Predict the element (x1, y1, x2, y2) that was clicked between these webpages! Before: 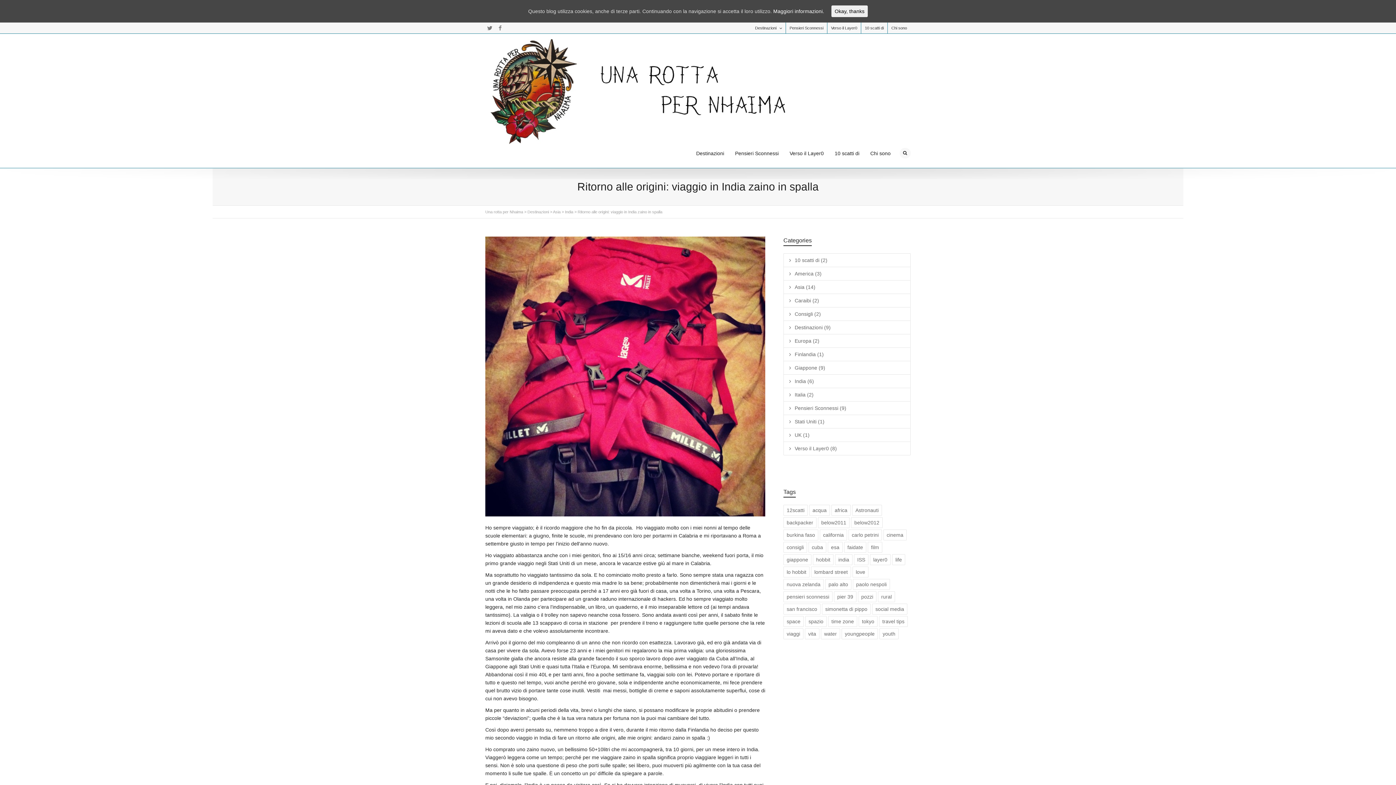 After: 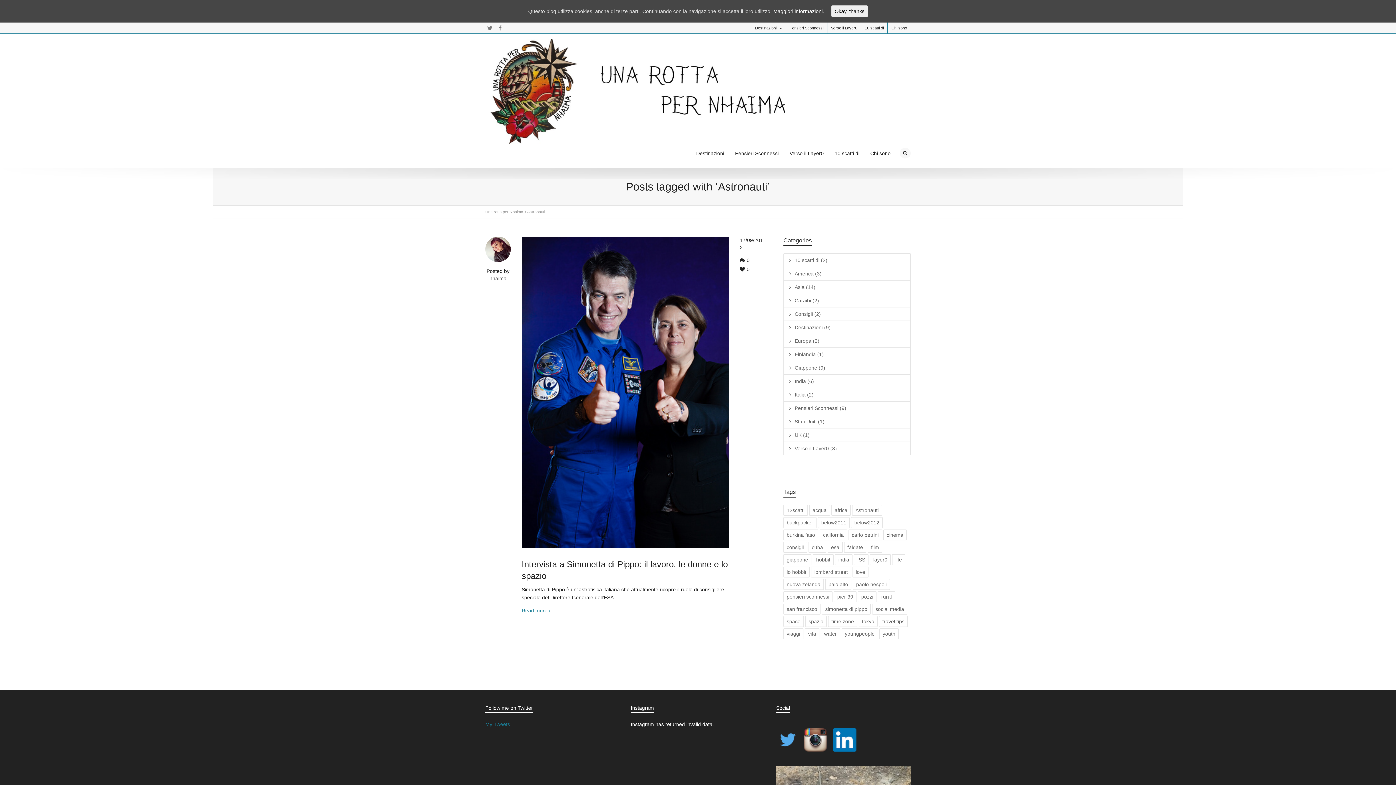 Action: label: Astronauti bbox: (852, 504, 882, 515)